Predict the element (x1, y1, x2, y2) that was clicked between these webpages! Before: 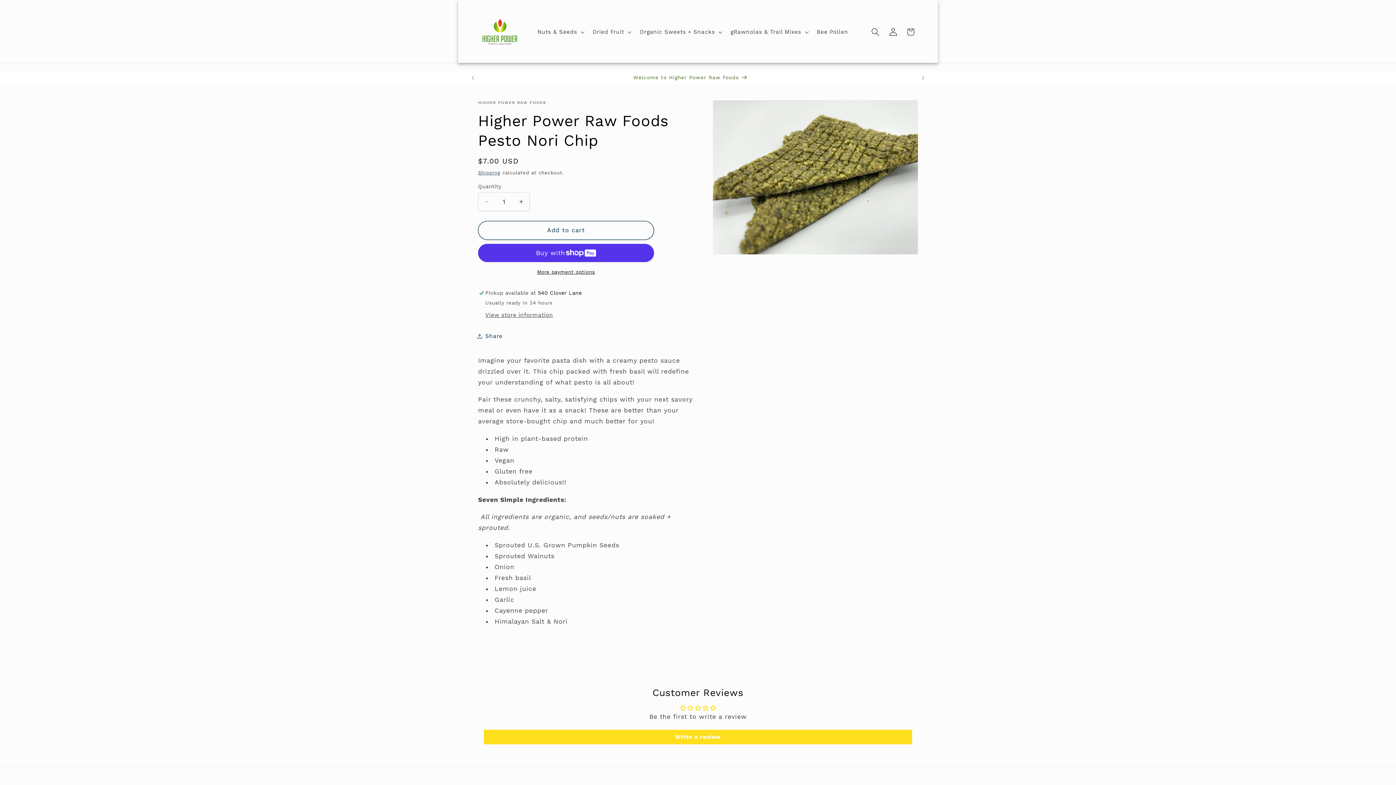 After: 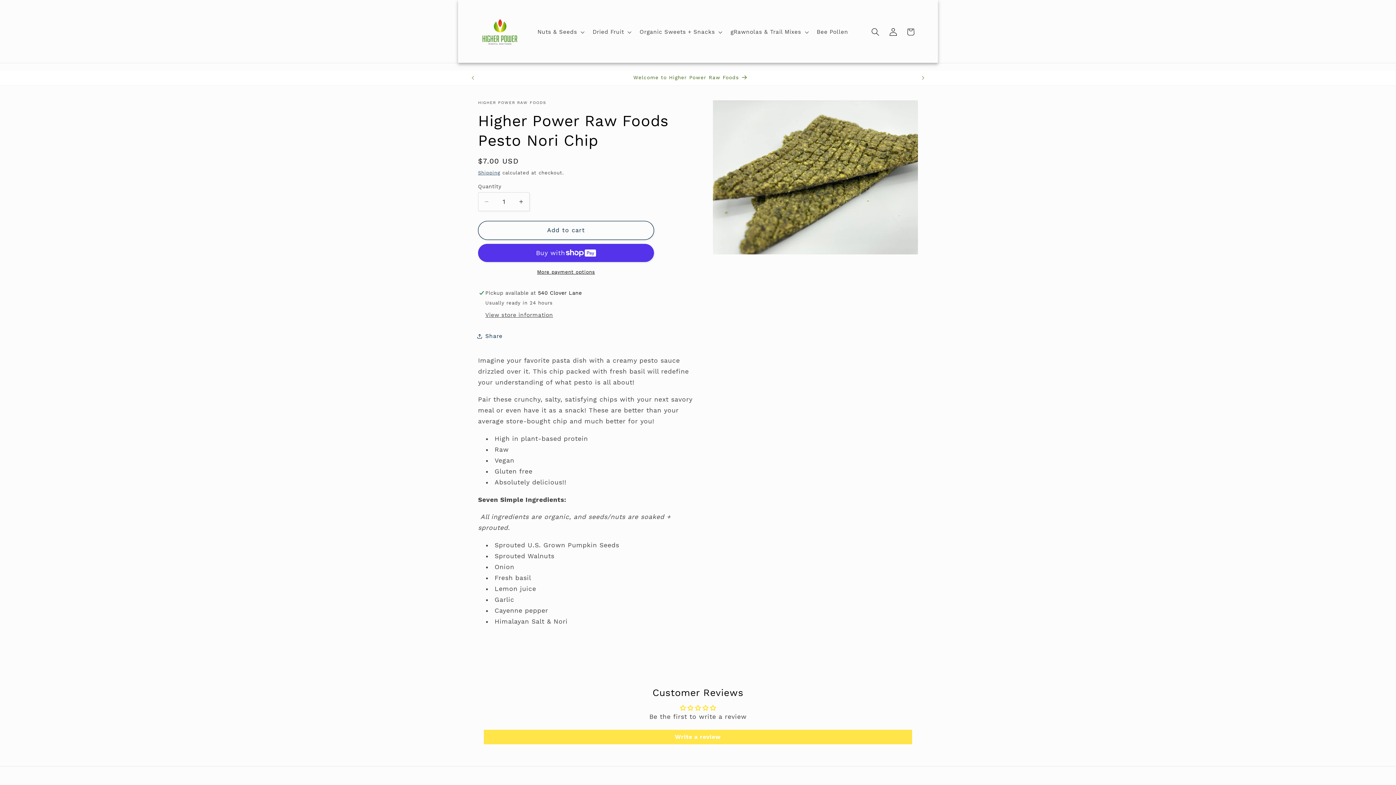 Action: bbox: (484, 730, 912, 744) label: Write a review